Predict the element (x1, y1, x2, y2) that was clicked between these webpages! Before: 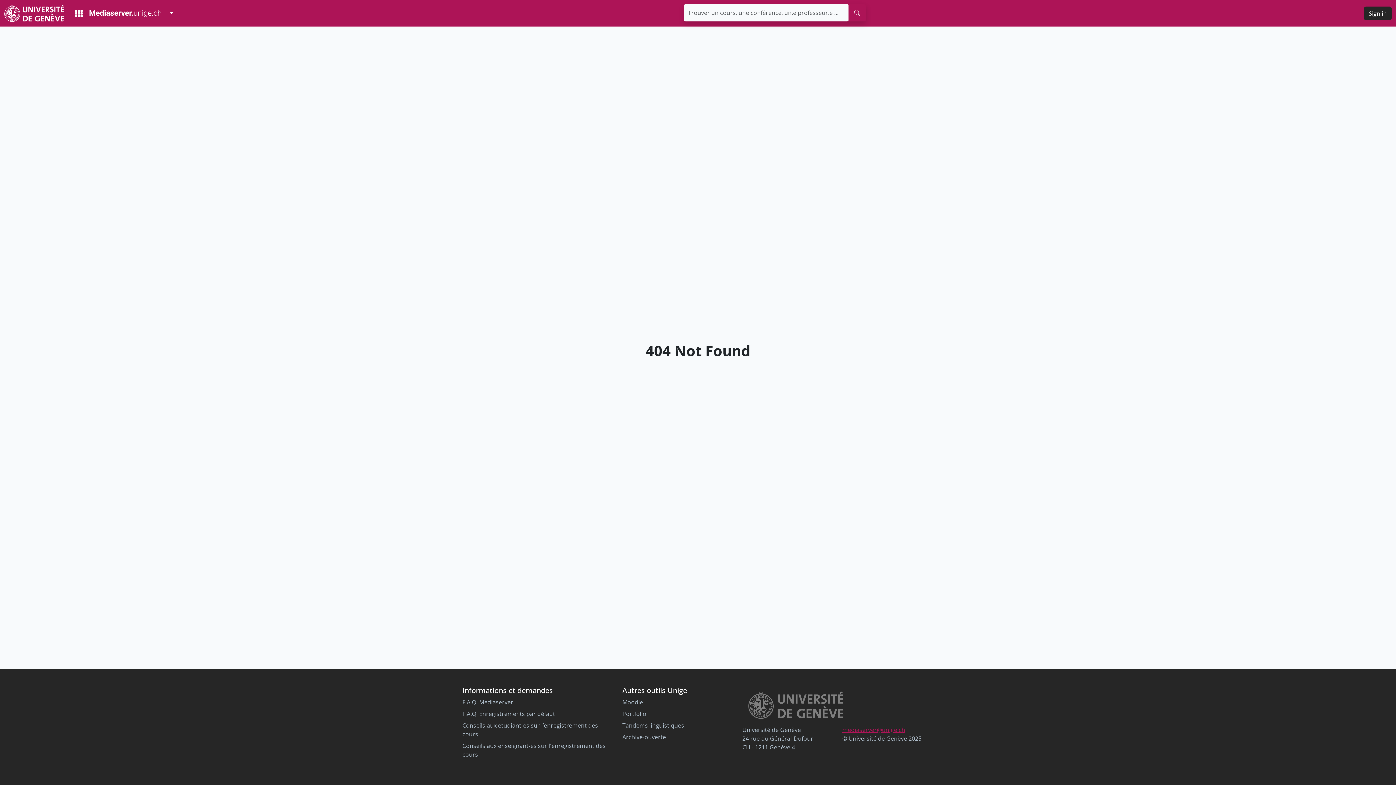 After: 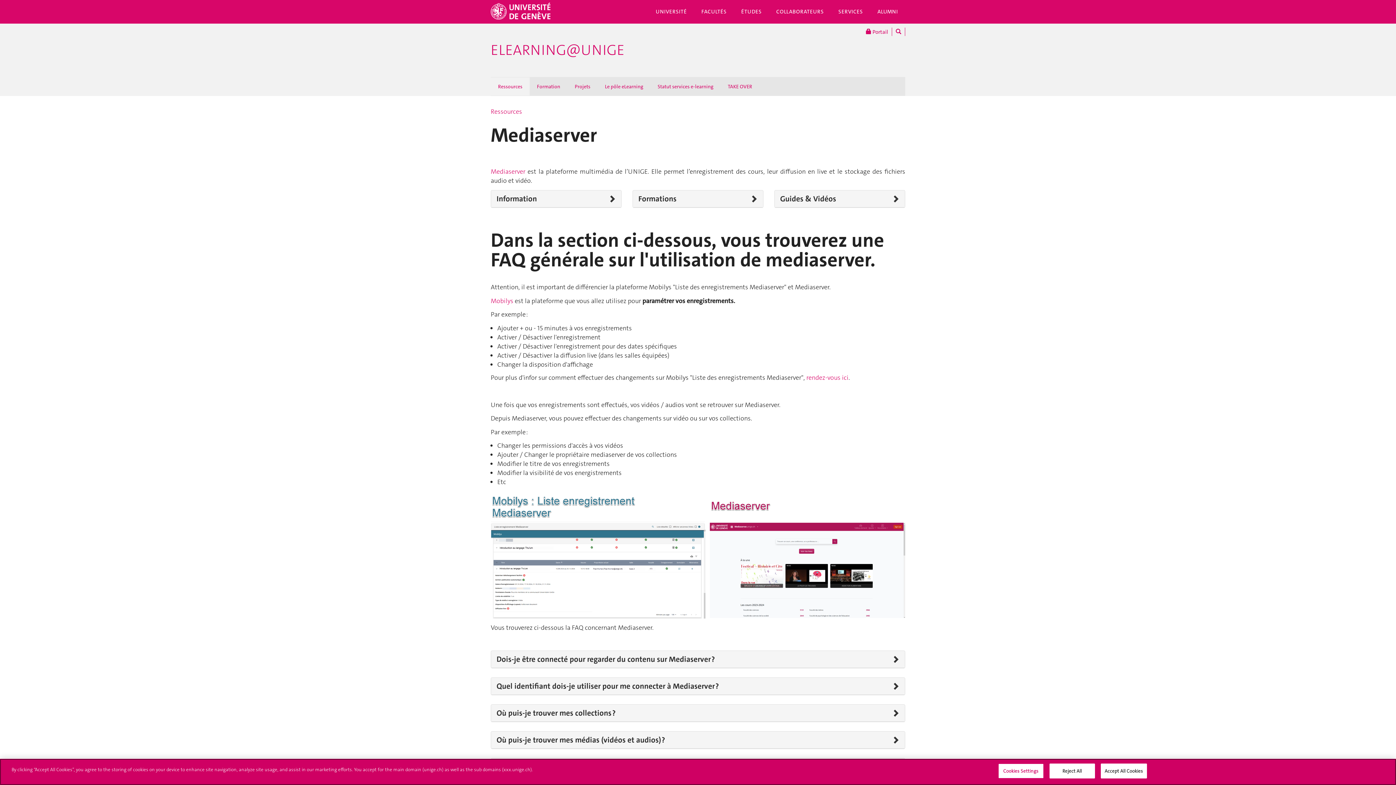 Action: label: F.A.Q. Mediaserver bbox: (462, 698, 513, 706)